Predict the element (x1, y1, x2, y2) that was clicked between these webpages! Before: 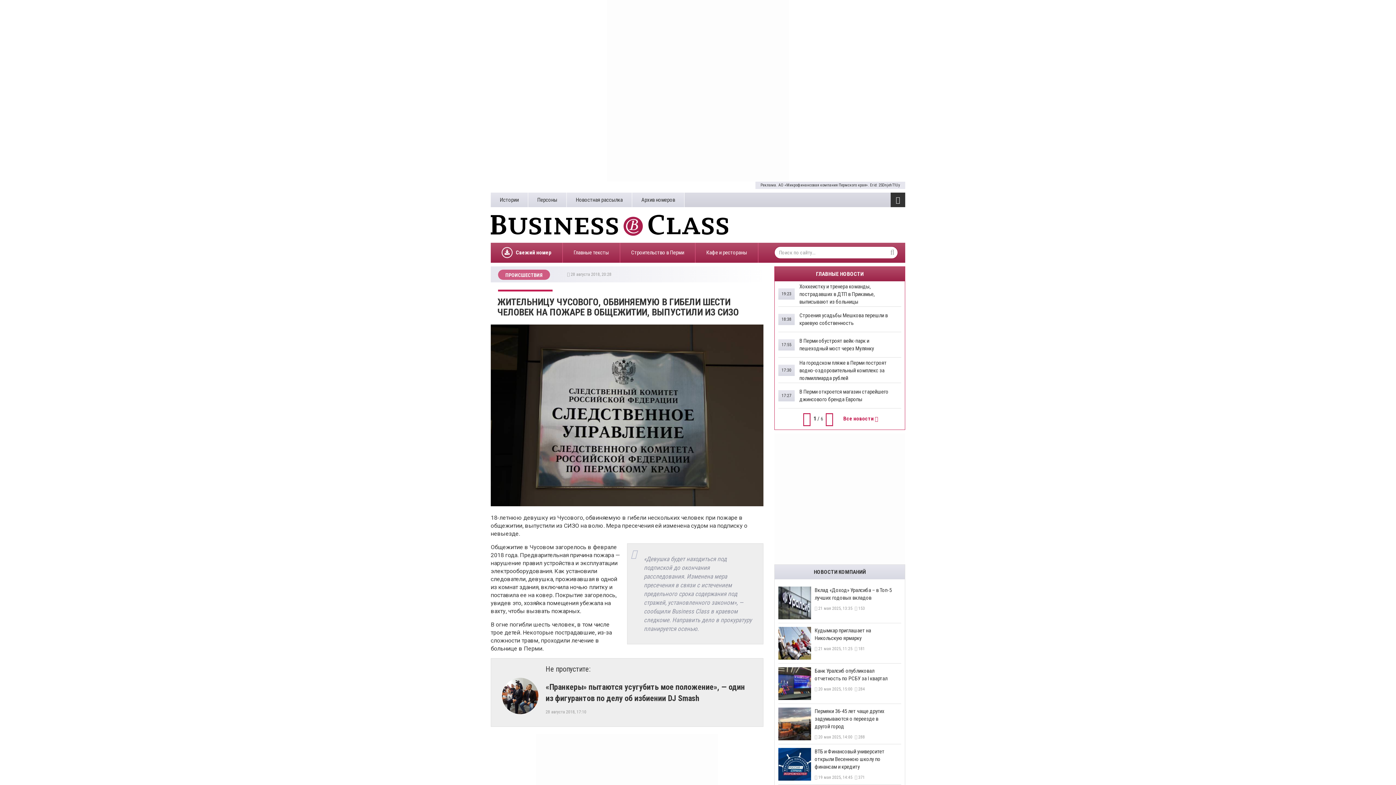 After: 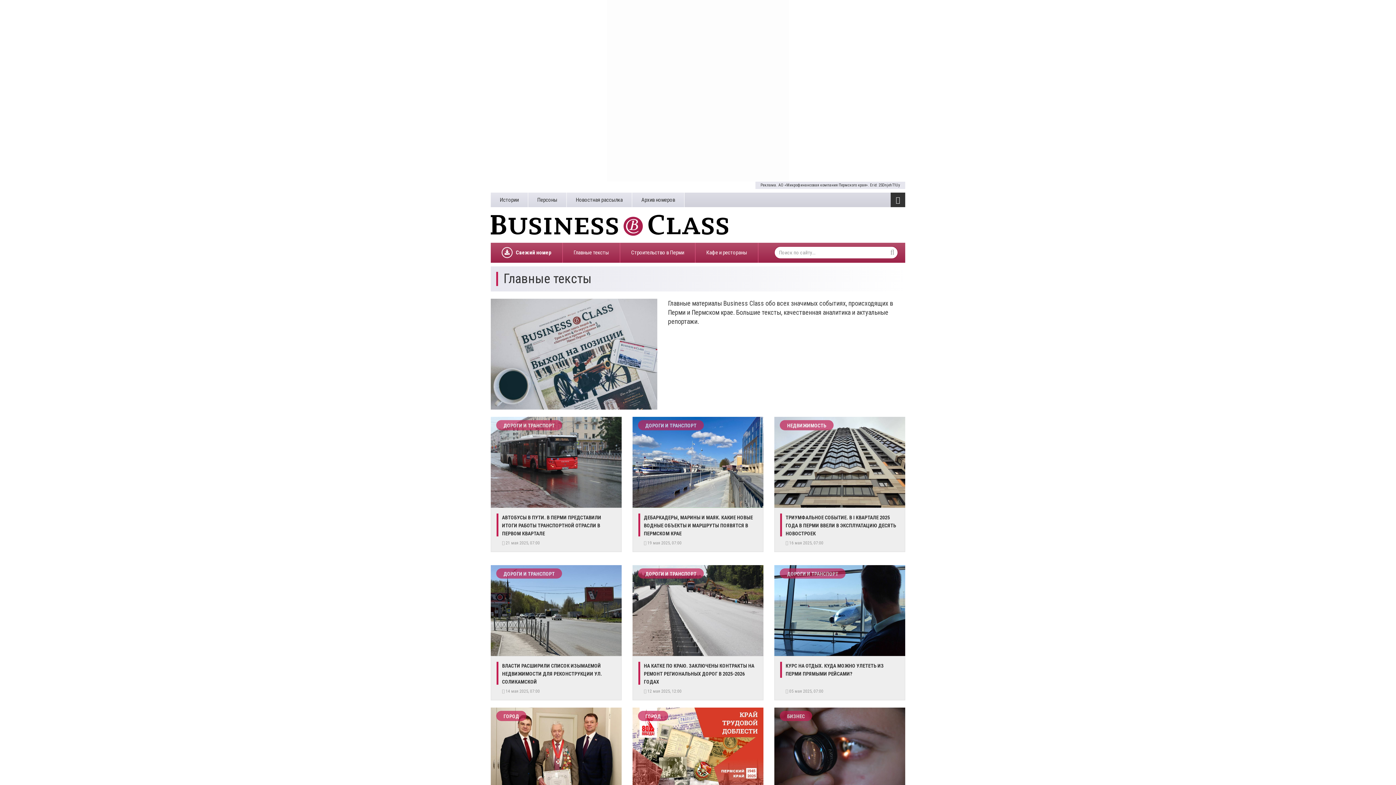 Action: bbox: (562, 242, 620, 262) label: Главные тексты